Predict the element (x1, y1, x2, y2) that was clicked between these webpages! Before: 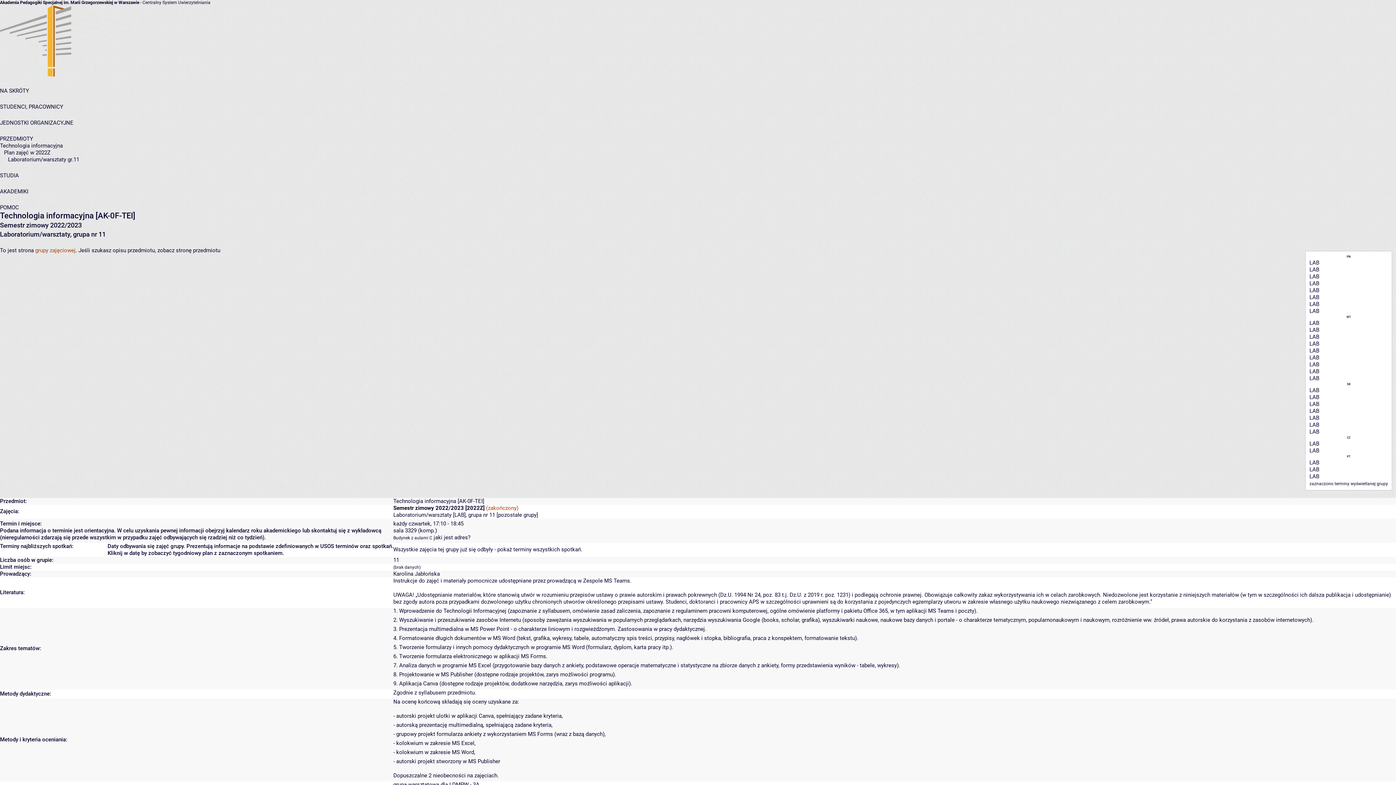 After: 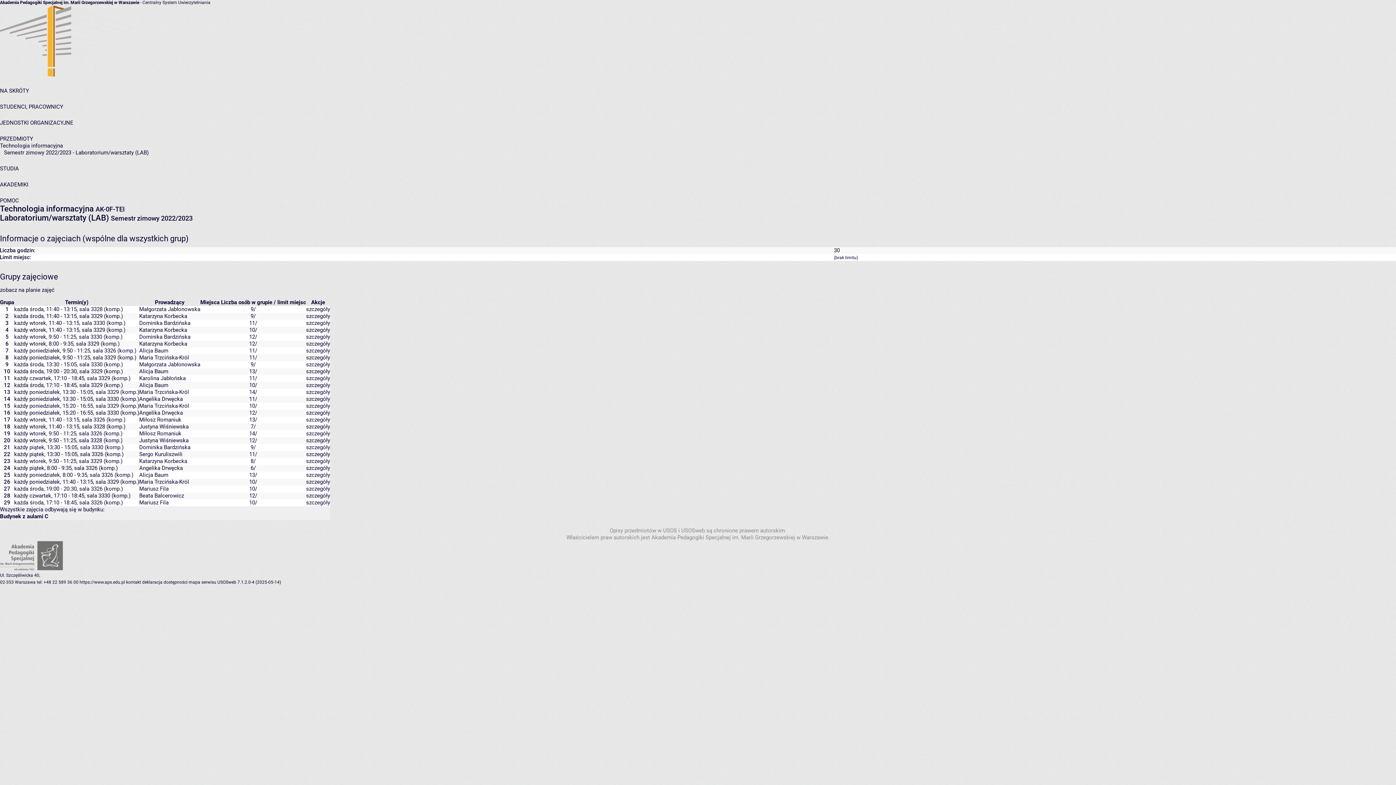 Action: bbox: (498, 512, 536, 518) label: pozostałe grupy